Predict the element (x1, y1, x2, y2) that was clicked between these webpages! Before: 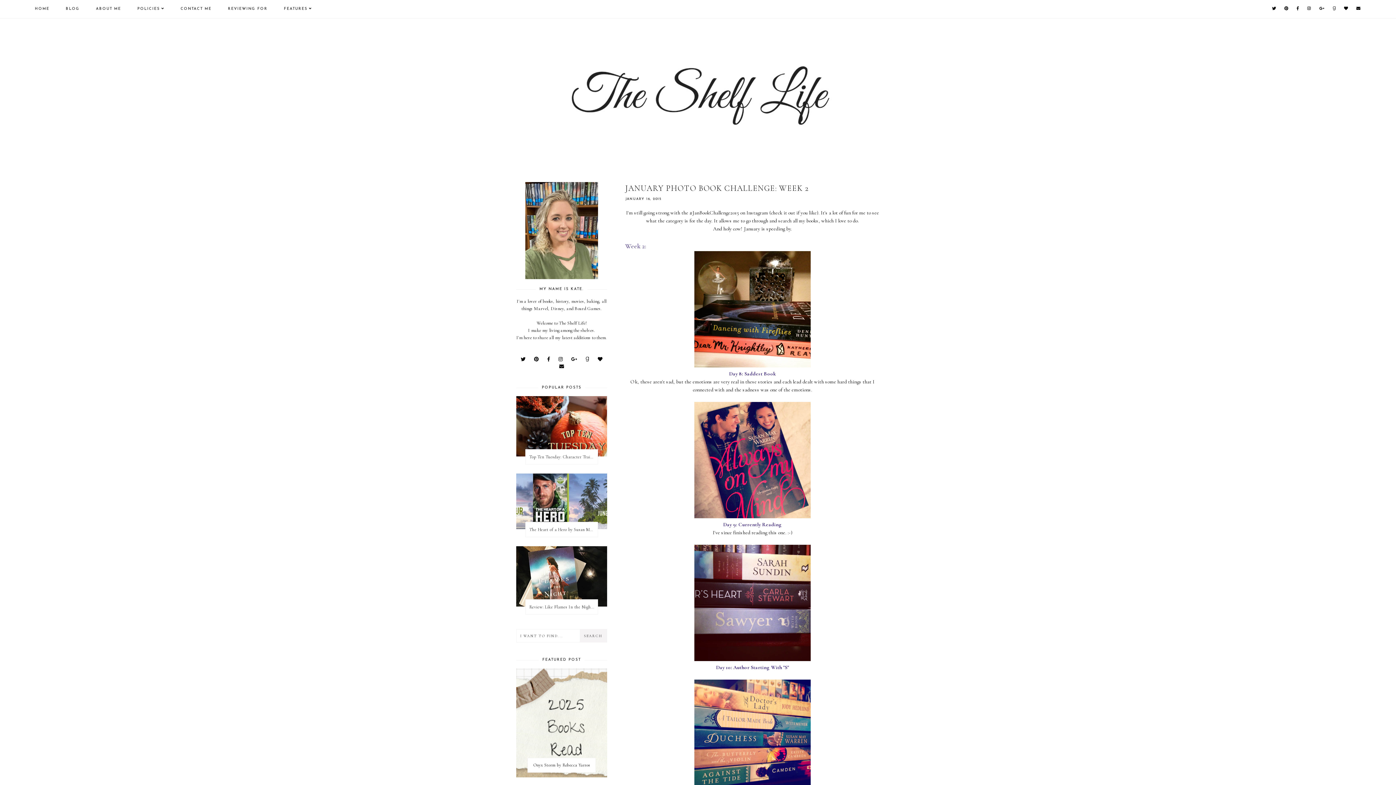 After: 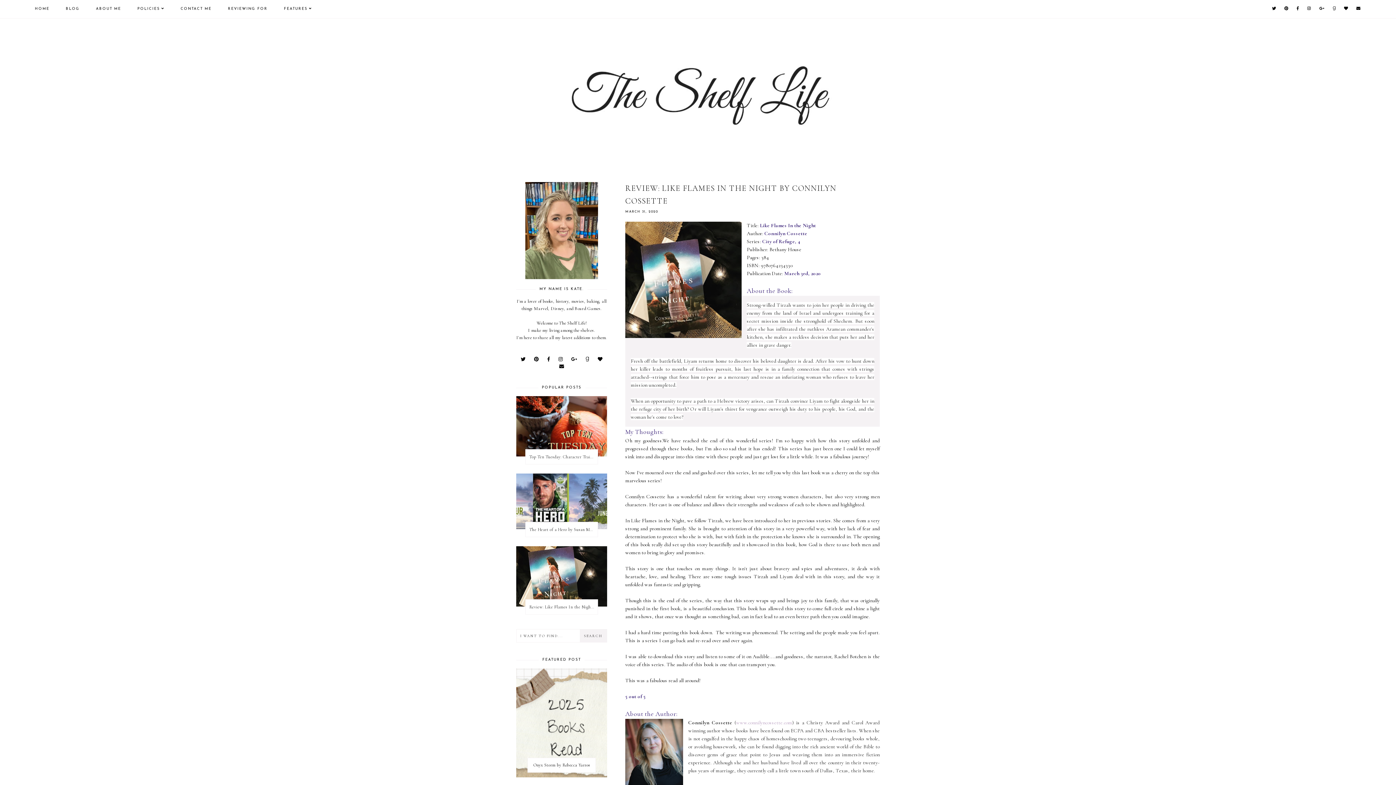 Action: label: Review: Like Flames In the Night by Connilyn Cossette bbox: (525, 600, 597, 614)